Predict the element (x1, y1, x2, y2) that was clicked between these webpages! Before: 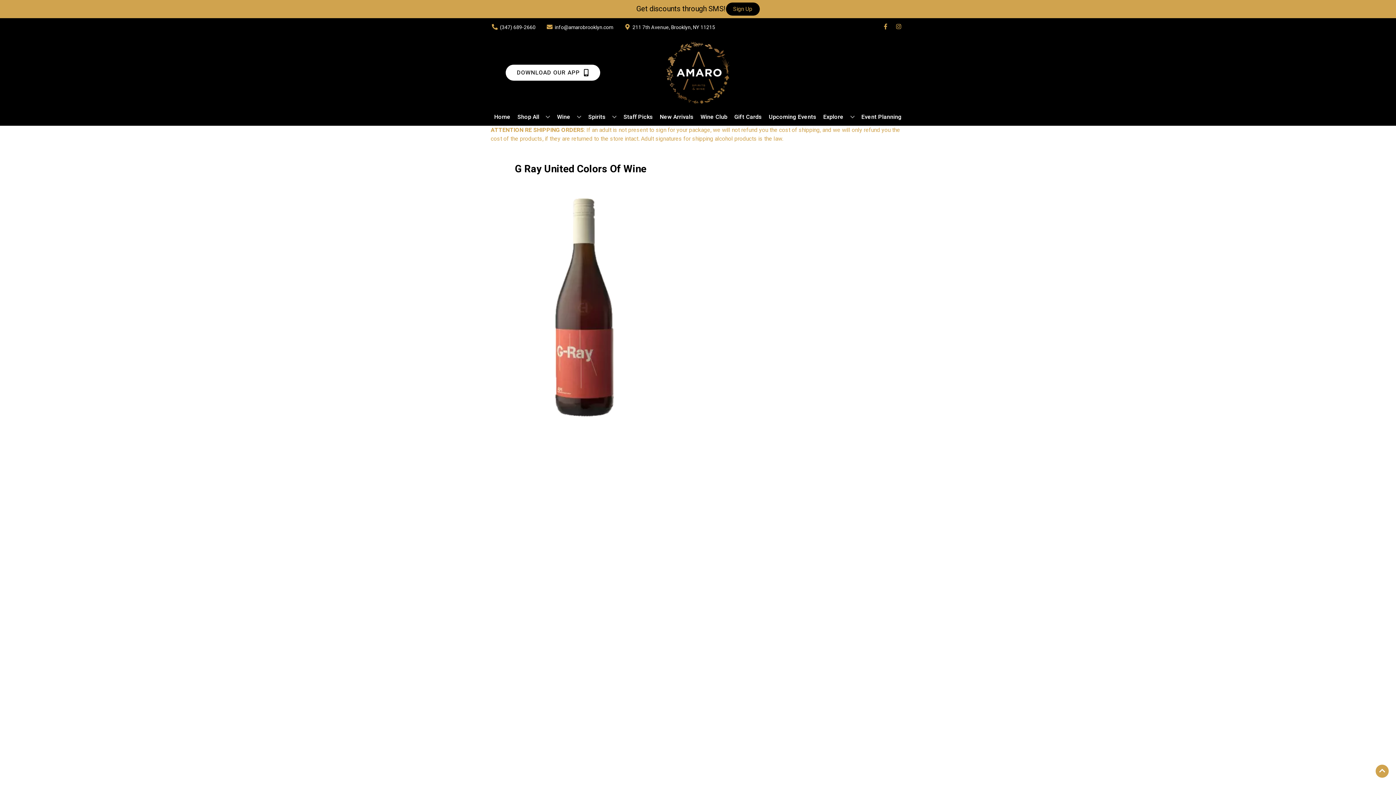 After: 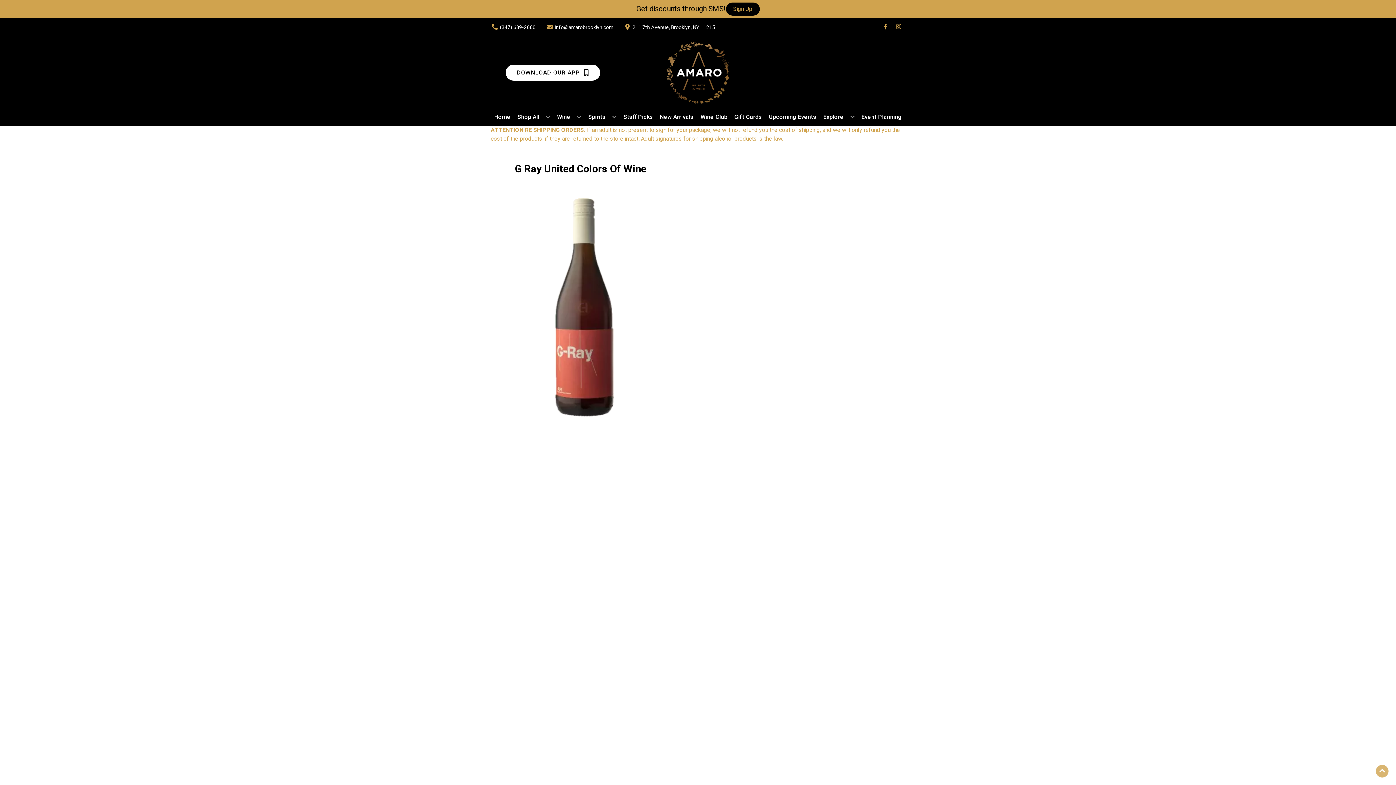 Action: bbox: (1376, 765, 1389, 778) label: Go to top